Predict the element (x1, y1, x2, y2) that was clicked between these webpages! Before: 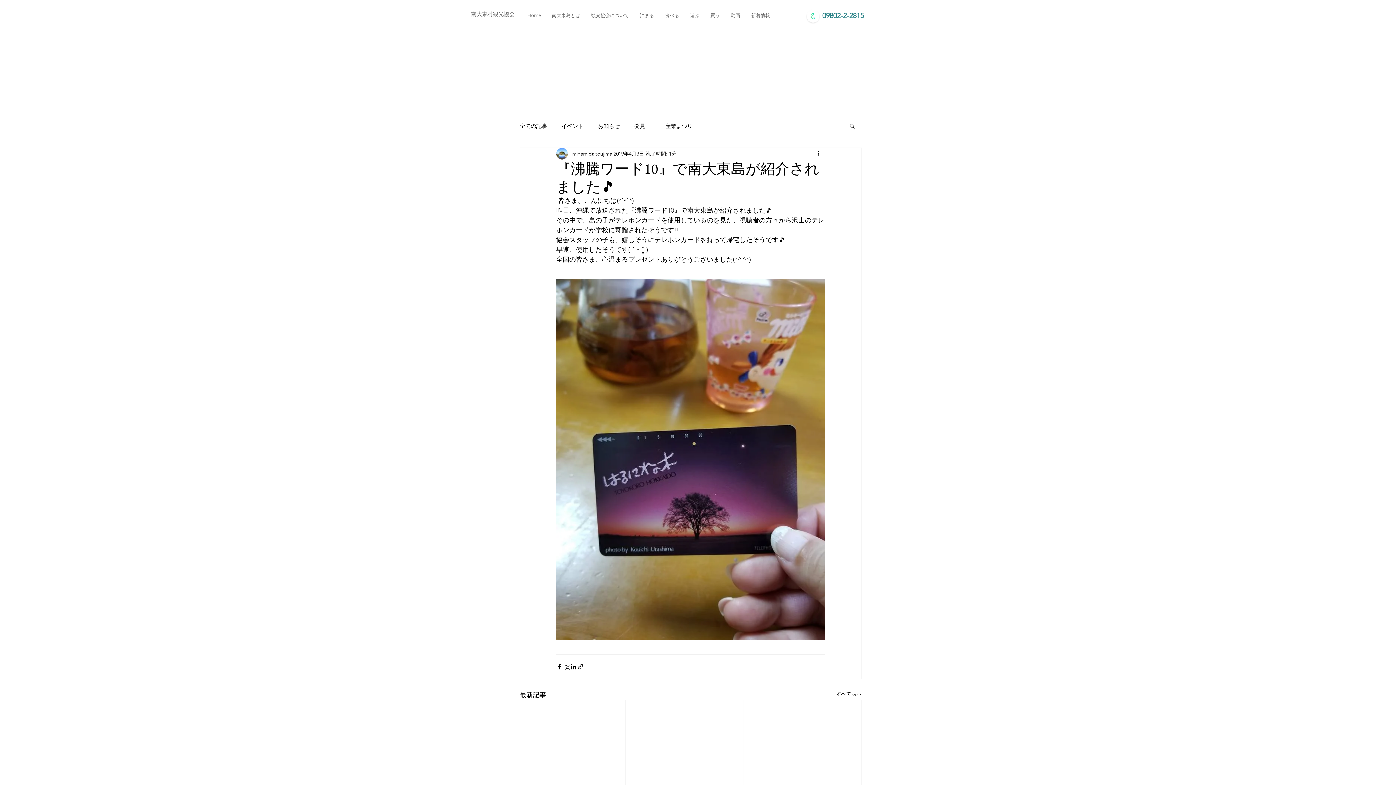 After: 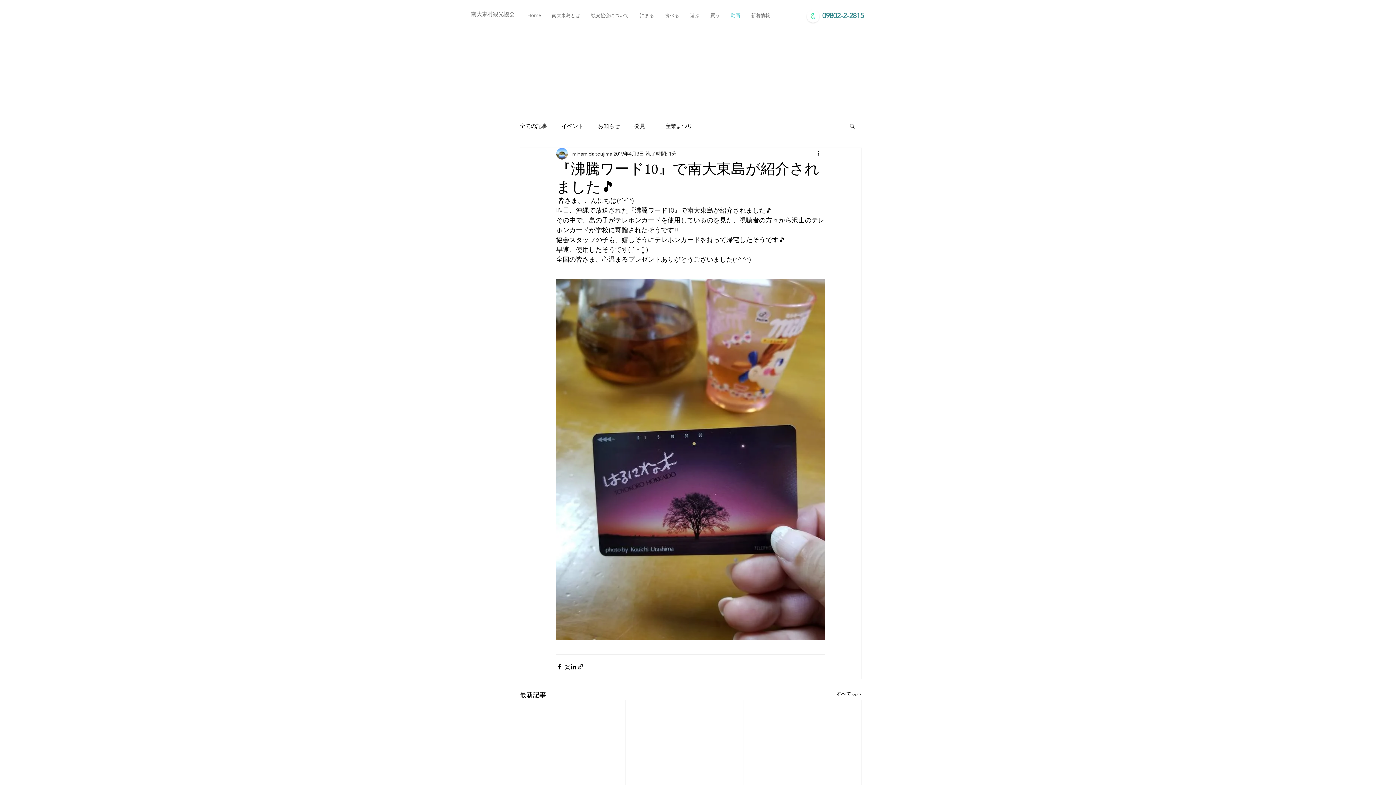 Action: label: 動画 bbox: (725, 8, 745, 21)